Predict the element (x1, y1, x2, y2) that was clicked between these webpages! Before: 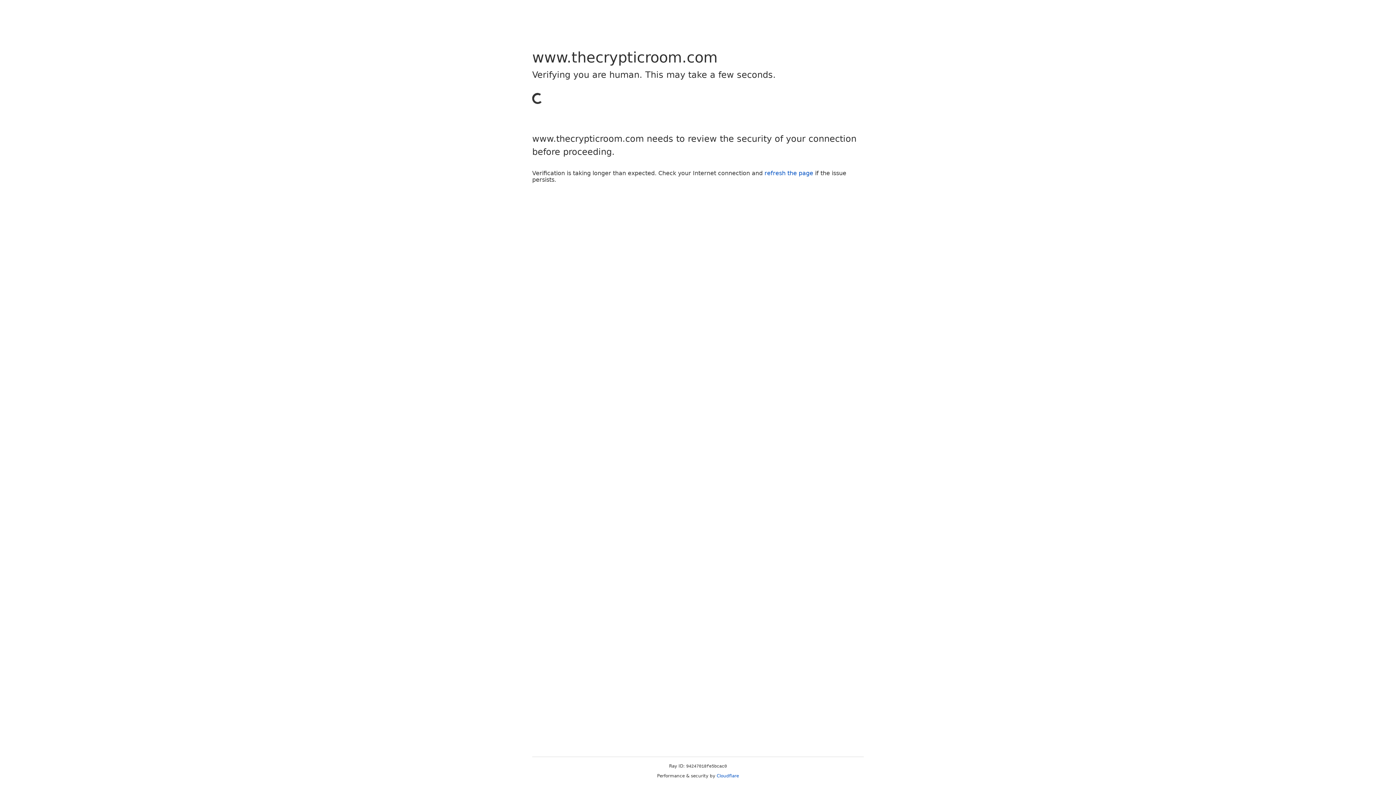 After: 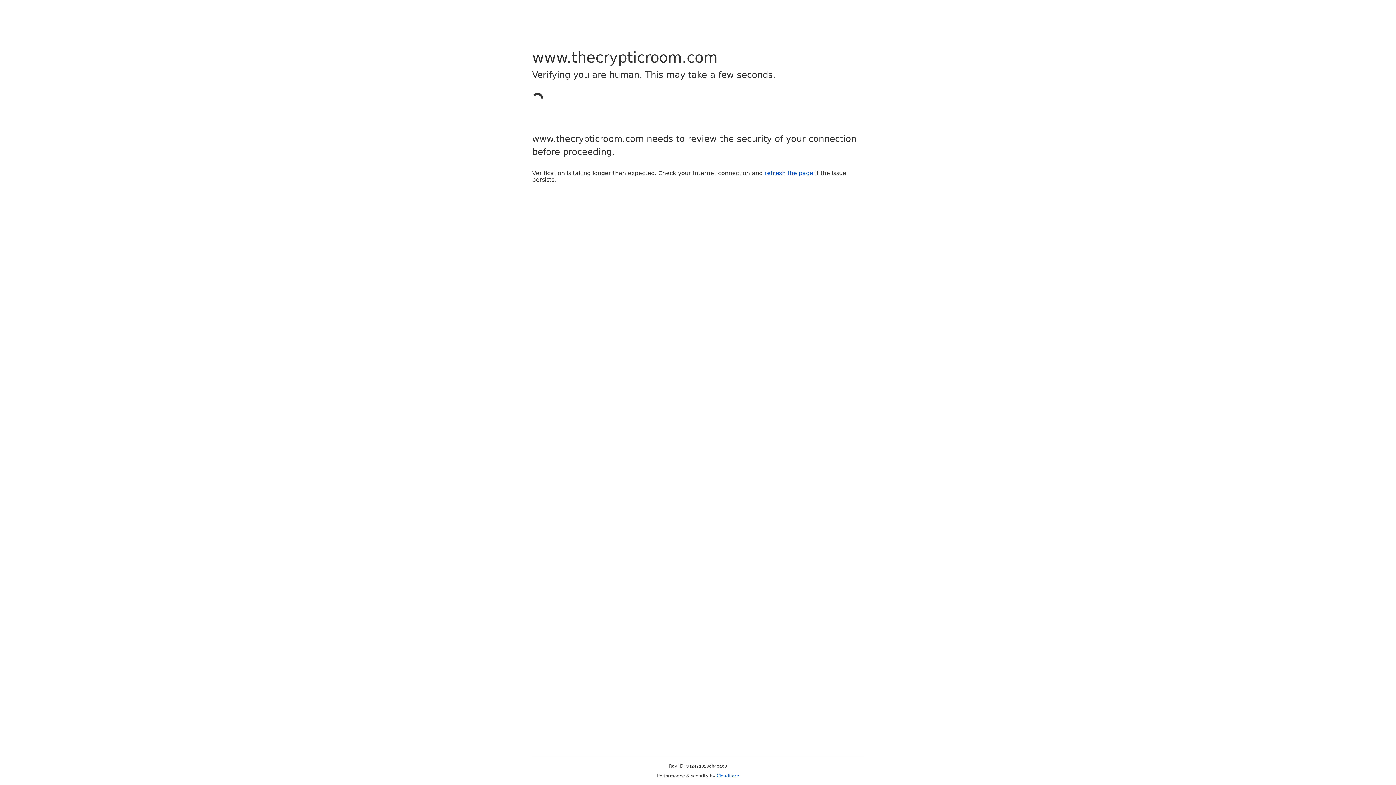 Action: bbox: (764, 169, 813, 176) label: refresh the page